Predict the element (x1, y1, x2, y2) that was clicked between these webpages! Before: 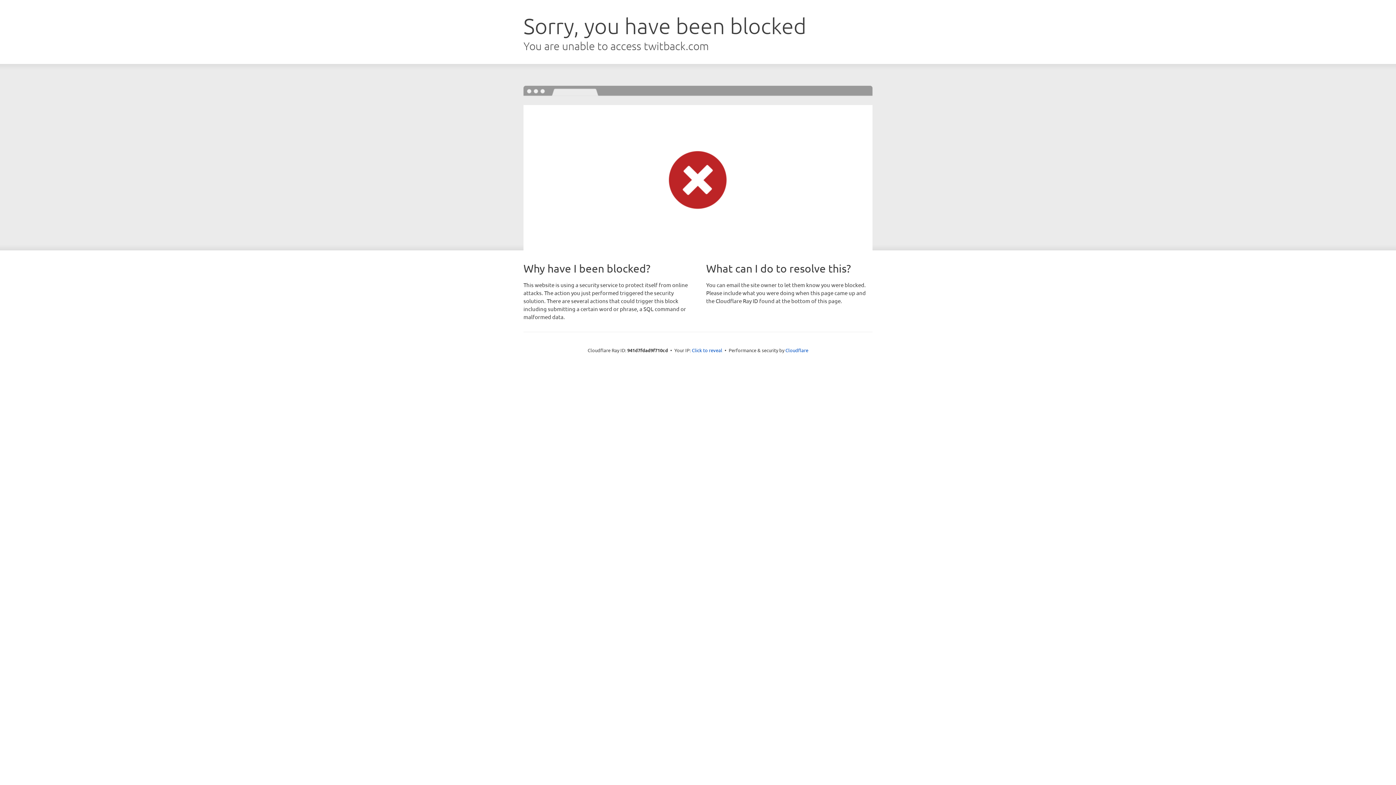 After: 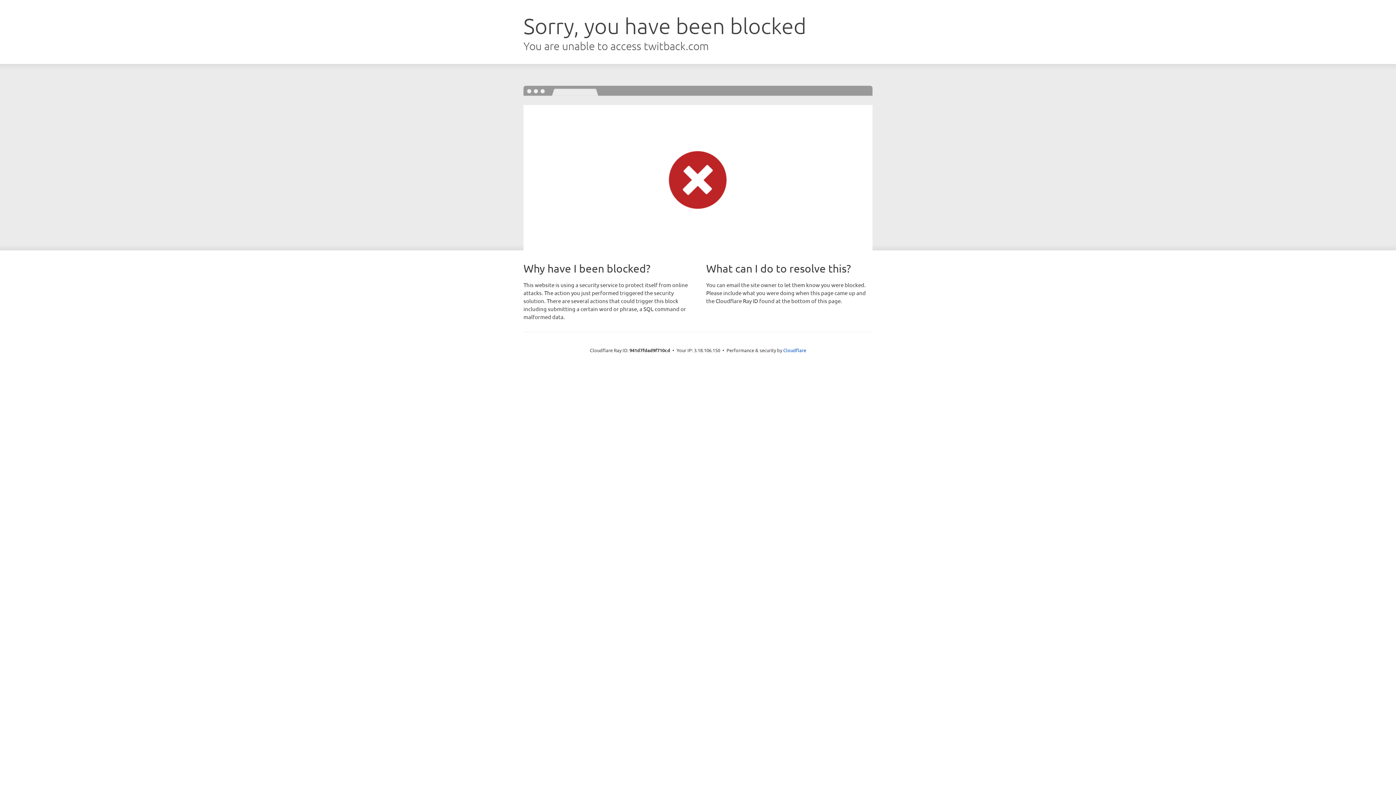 Action: label: Click to reveal bbox: (692, 346, 722, 353)